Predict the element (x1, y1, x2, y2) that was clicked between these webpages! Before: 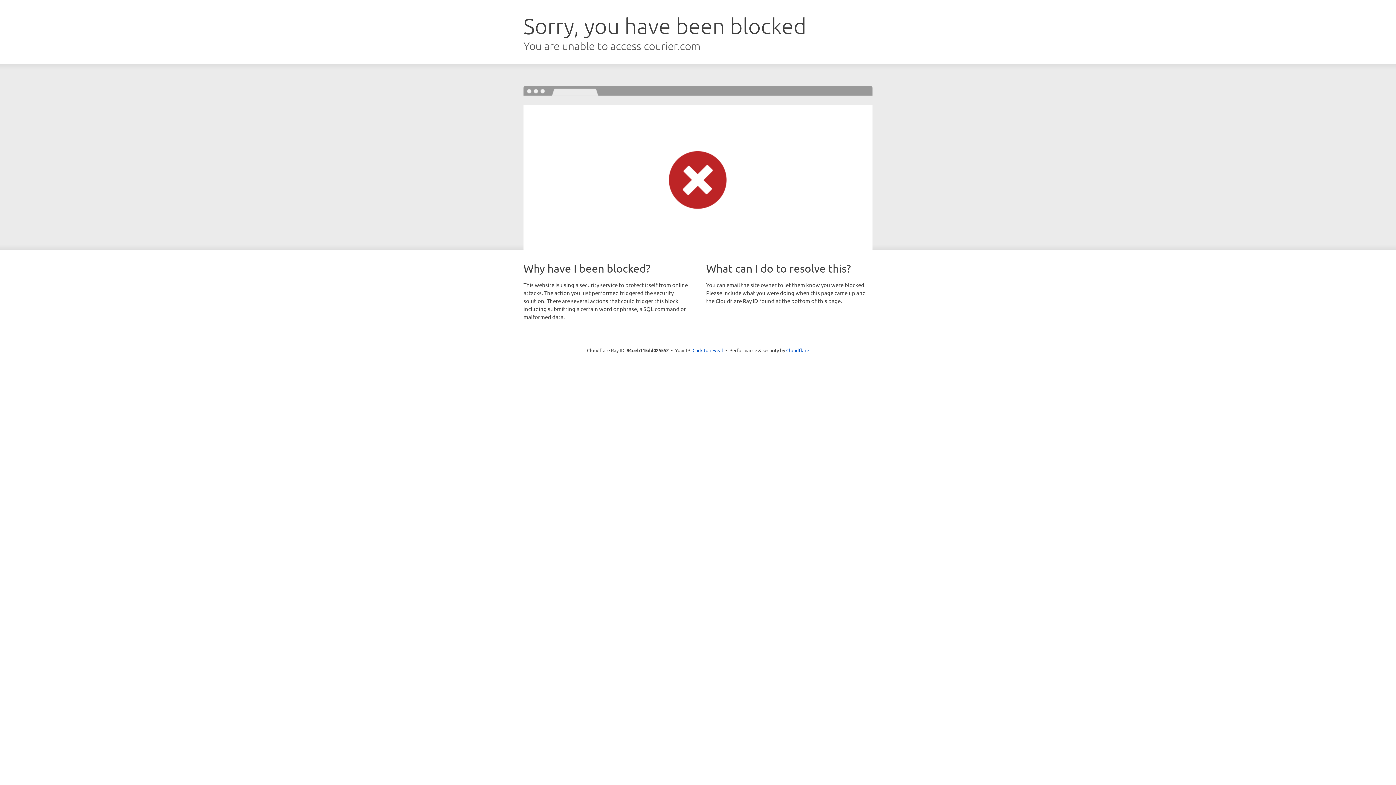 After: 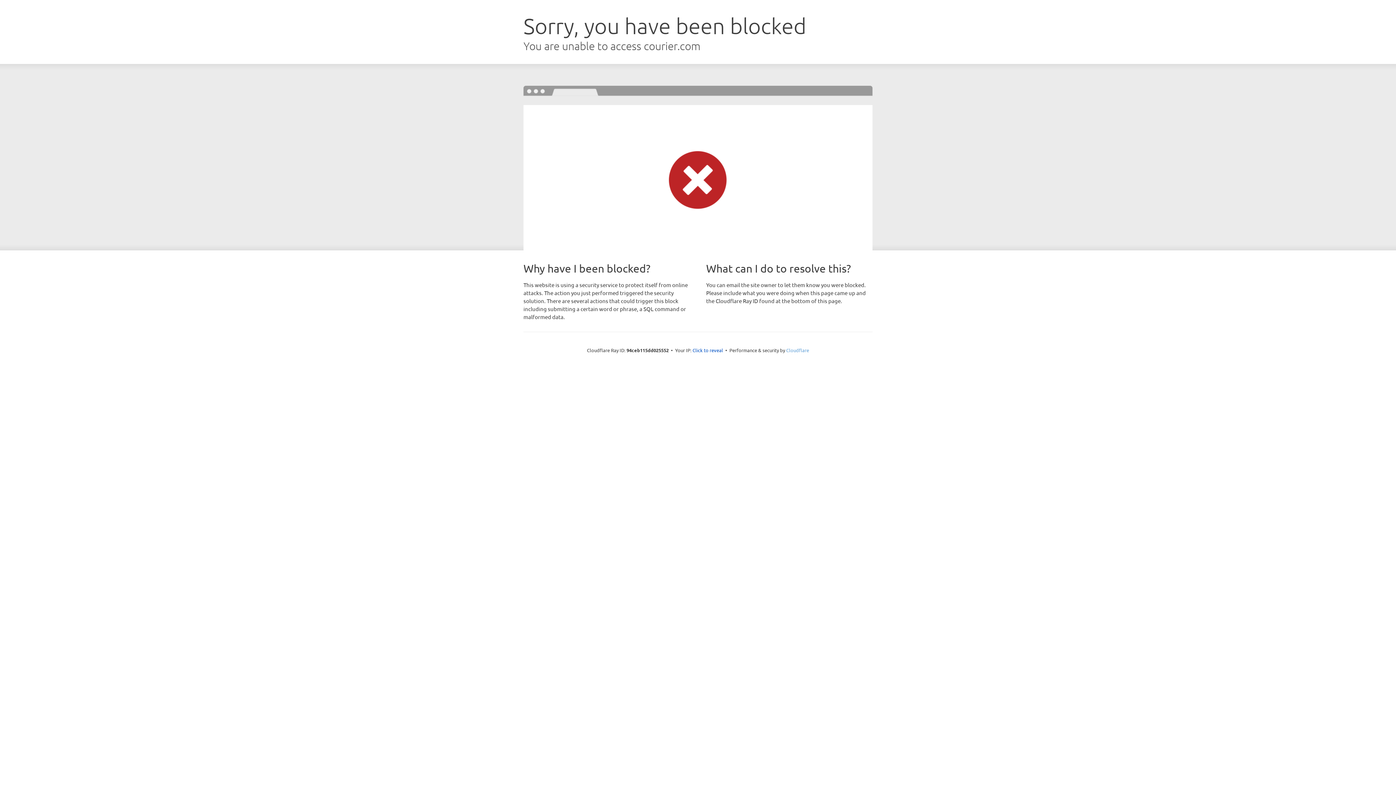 Action: bbox: (786, 347, 809, 353) label: Cloudflare